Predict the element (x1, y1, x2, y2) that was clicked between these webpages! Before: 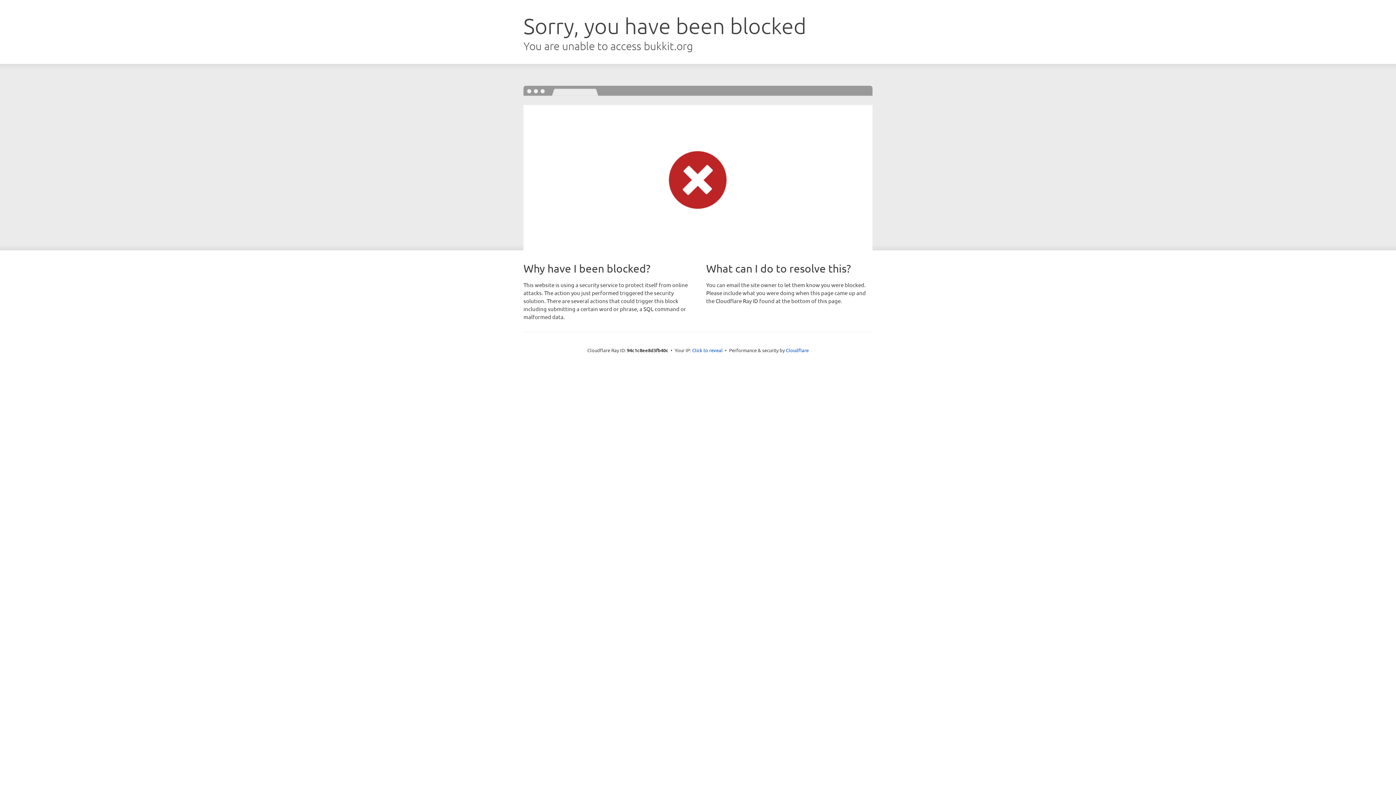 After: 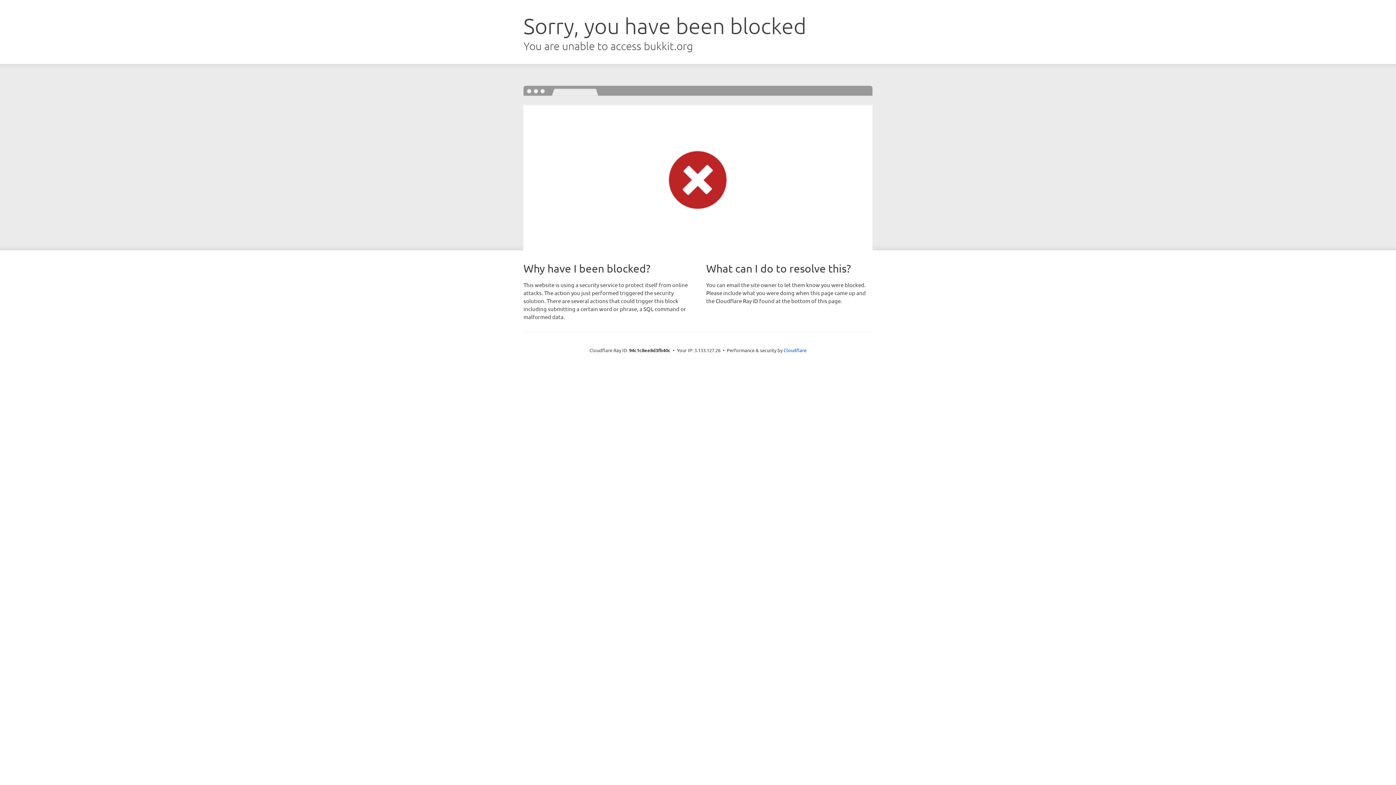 Action: bbox: (692, 346, 722, 353) label: Click to reveal